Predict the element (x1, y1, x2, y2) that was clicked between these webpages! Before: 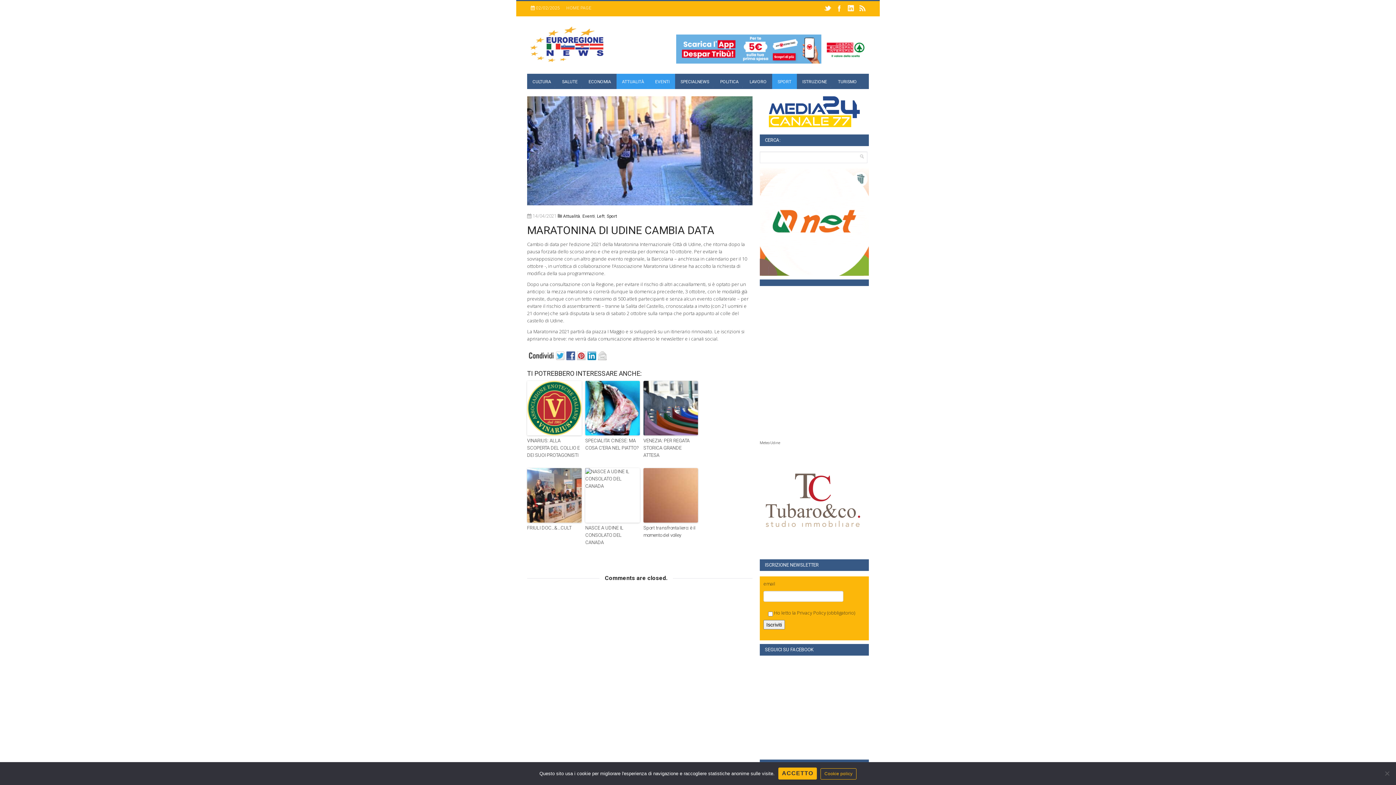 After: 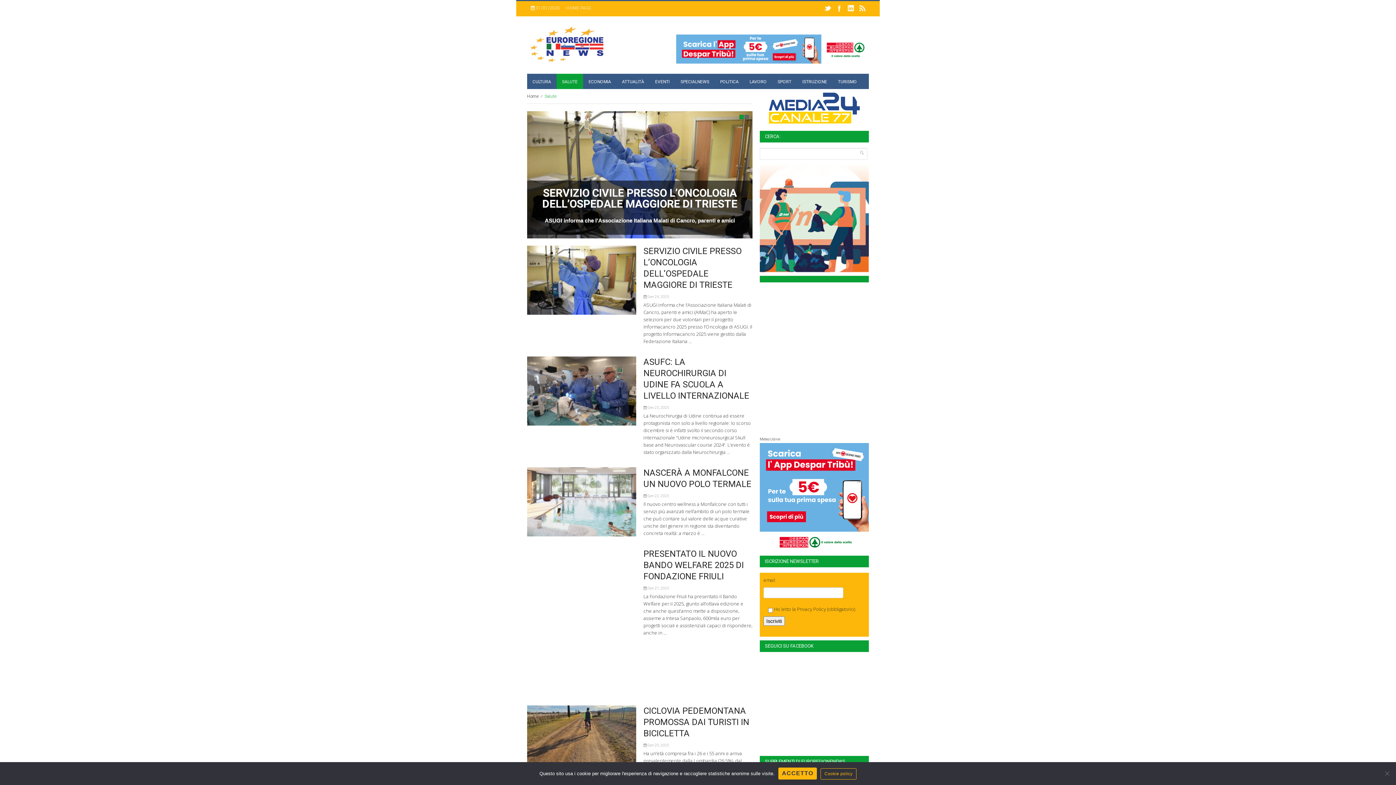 Action: label: SALUTE bbox: (556, 73, 583, 89)